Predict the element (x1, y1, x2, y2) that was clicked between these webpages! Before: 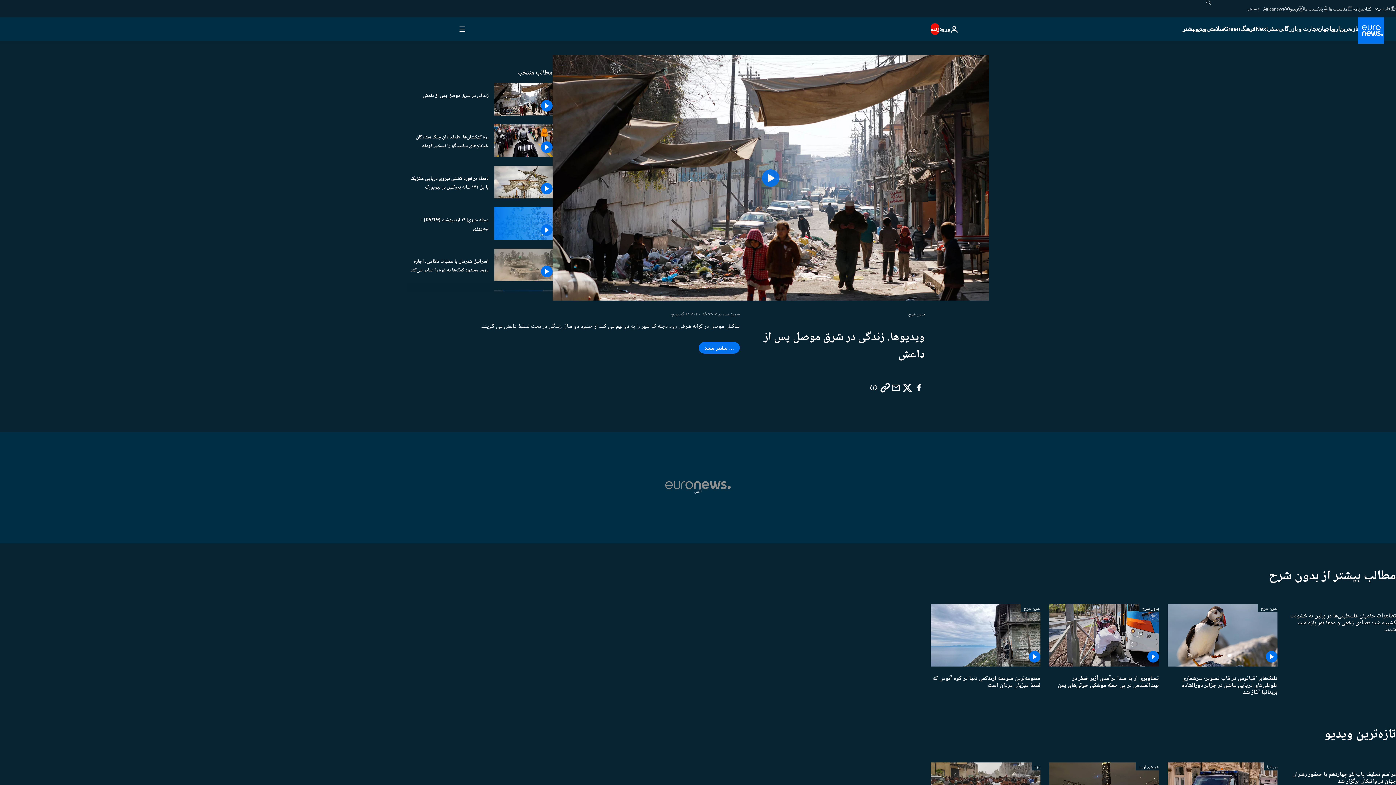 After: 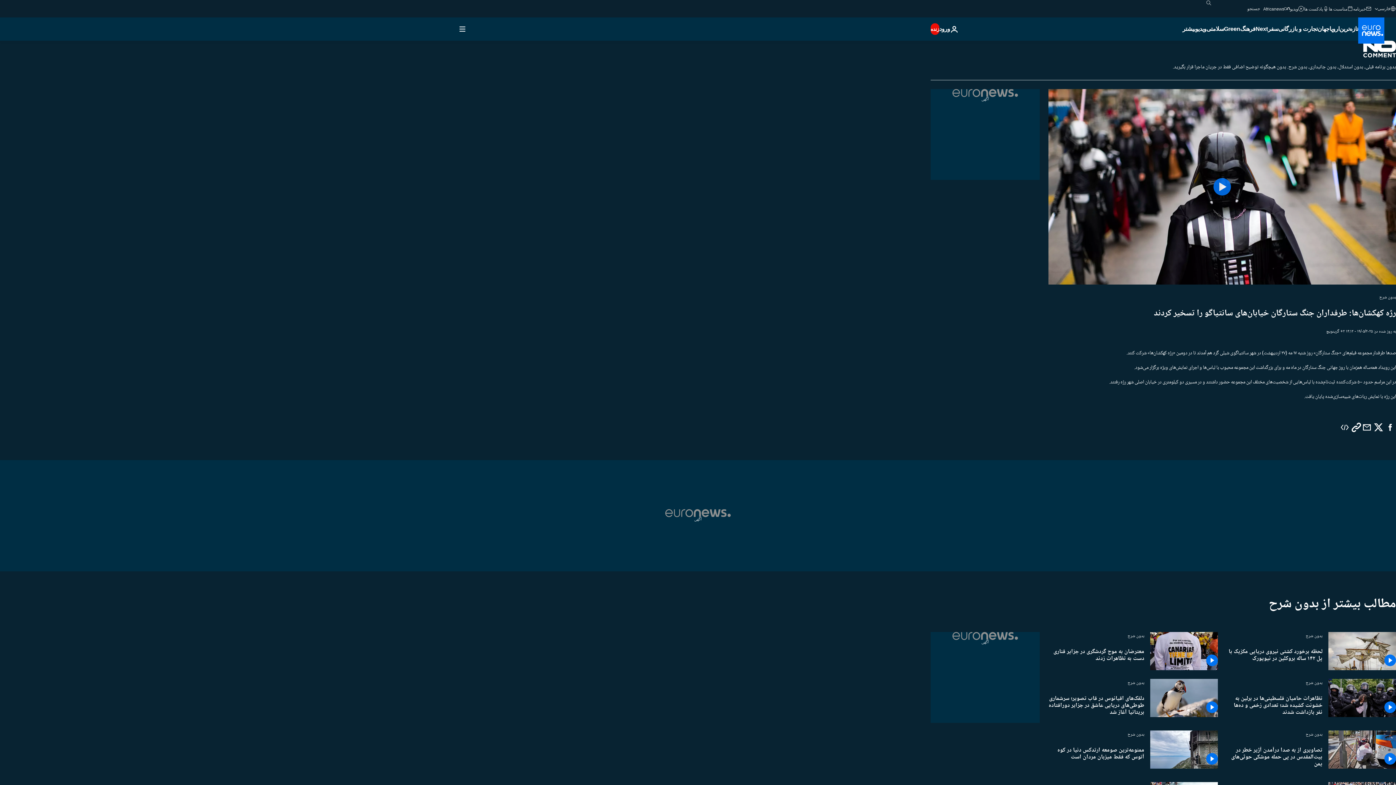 Action: bbox: (908, 312, 925, 317) label: بدون شرح